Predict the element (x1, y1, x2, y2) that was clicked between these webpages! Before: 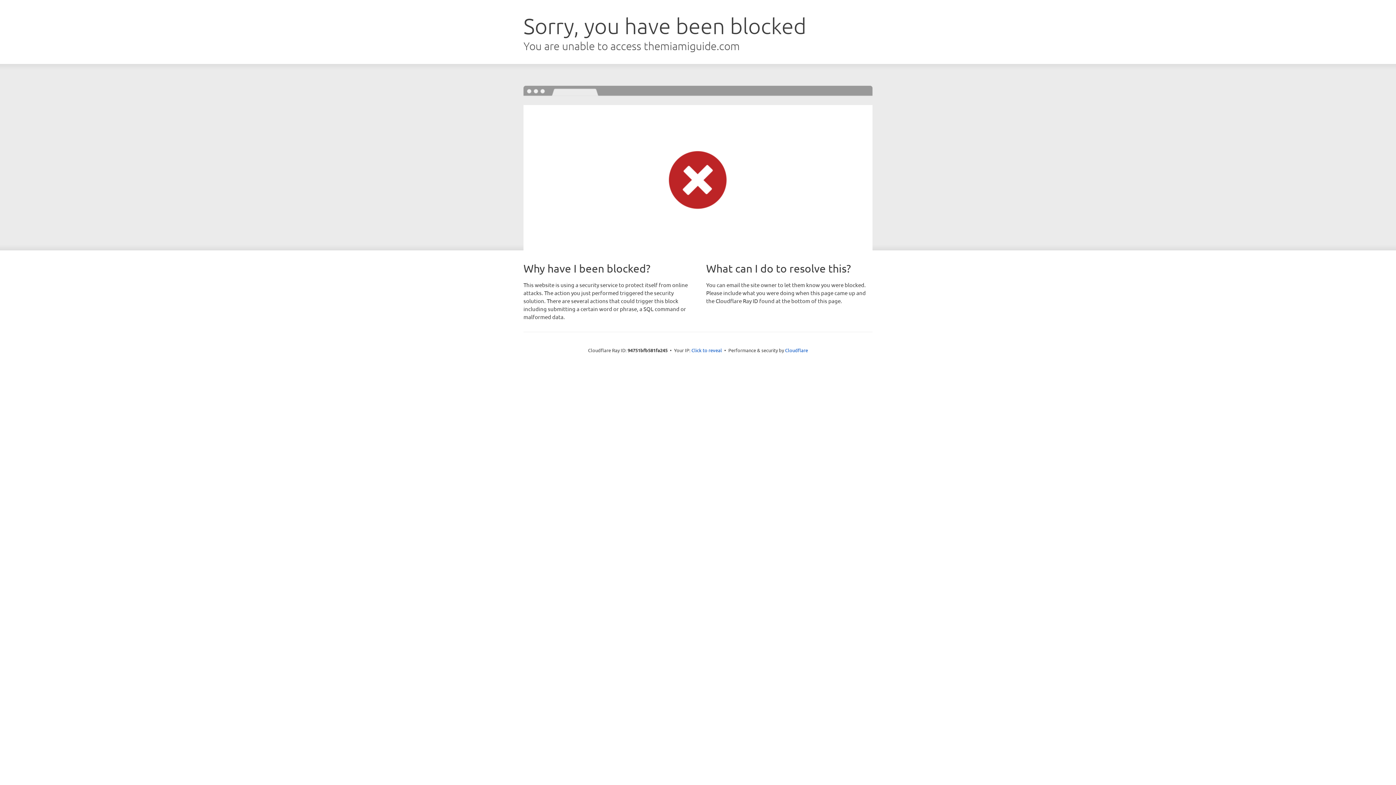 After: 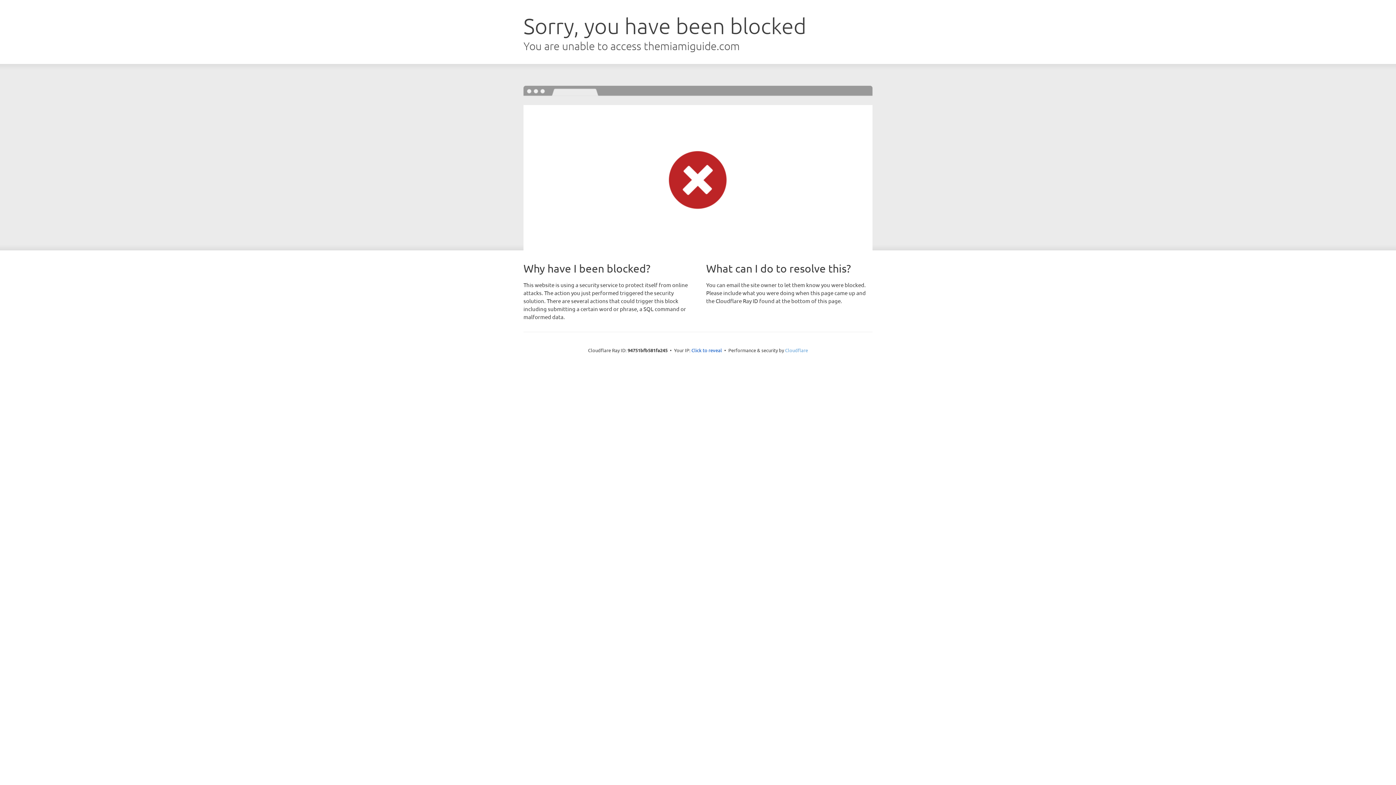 Action: label: Cloudflare bbox: (785, 347, 808, 353)